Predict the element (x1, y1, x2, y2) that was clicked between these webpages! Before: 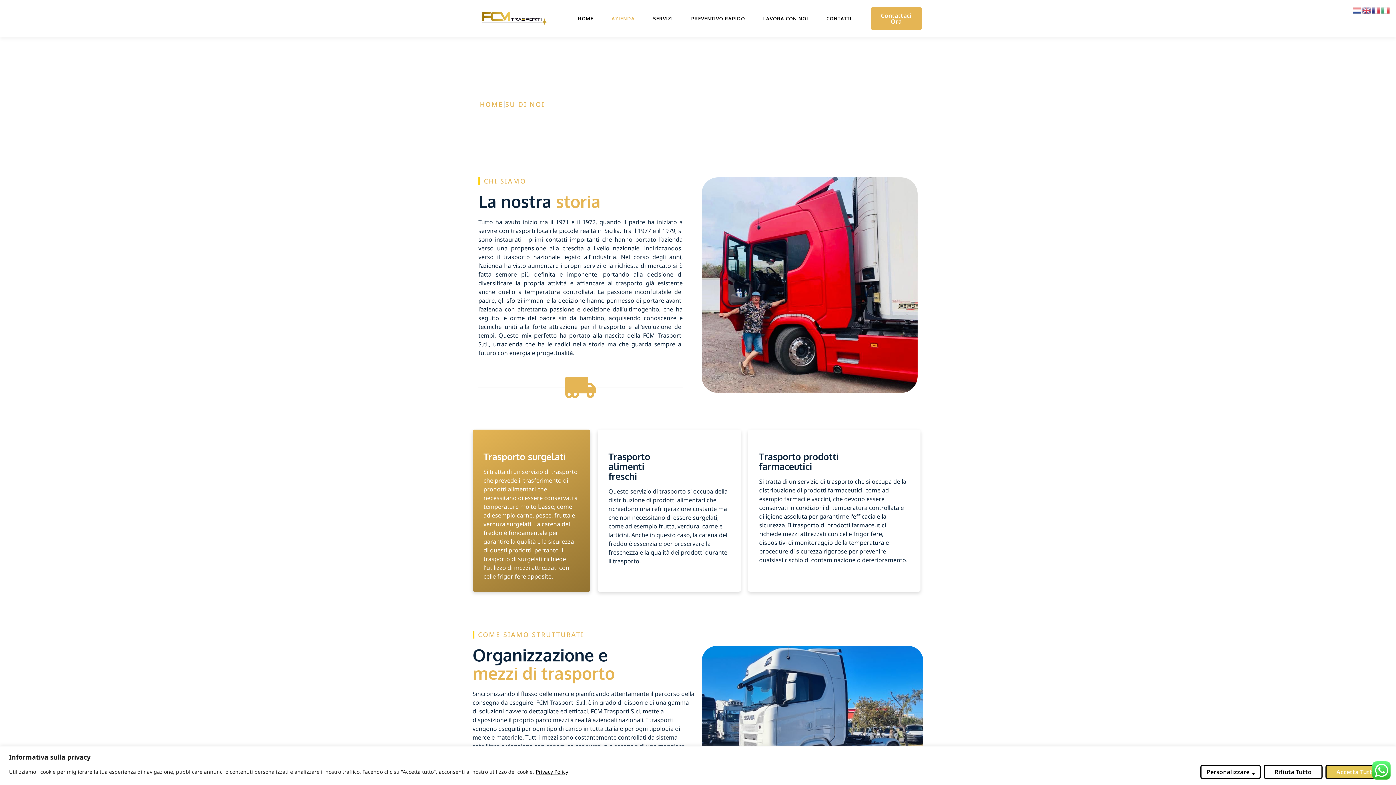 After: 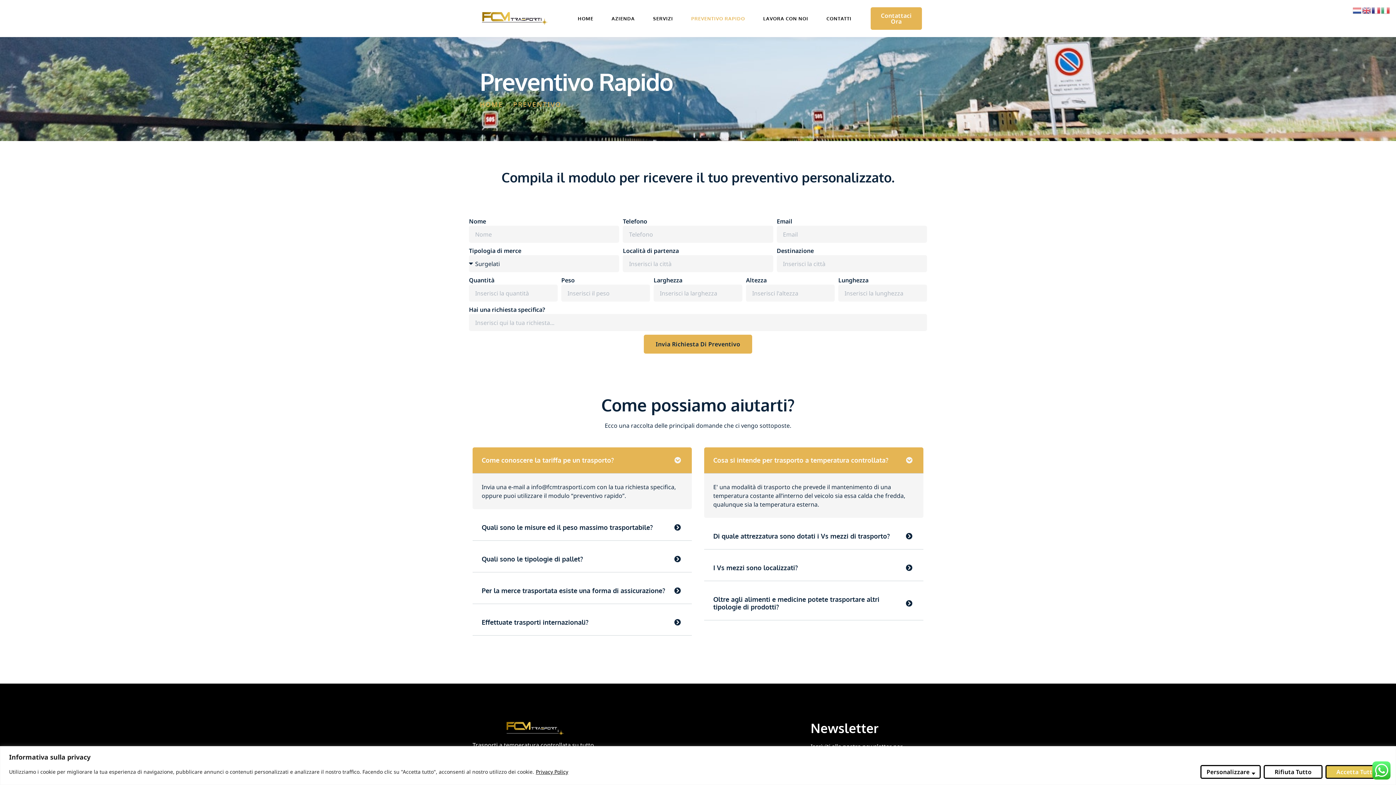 Action: bbox: (691, 10, 745, 26) label: PREVENTIVO RAPIDO